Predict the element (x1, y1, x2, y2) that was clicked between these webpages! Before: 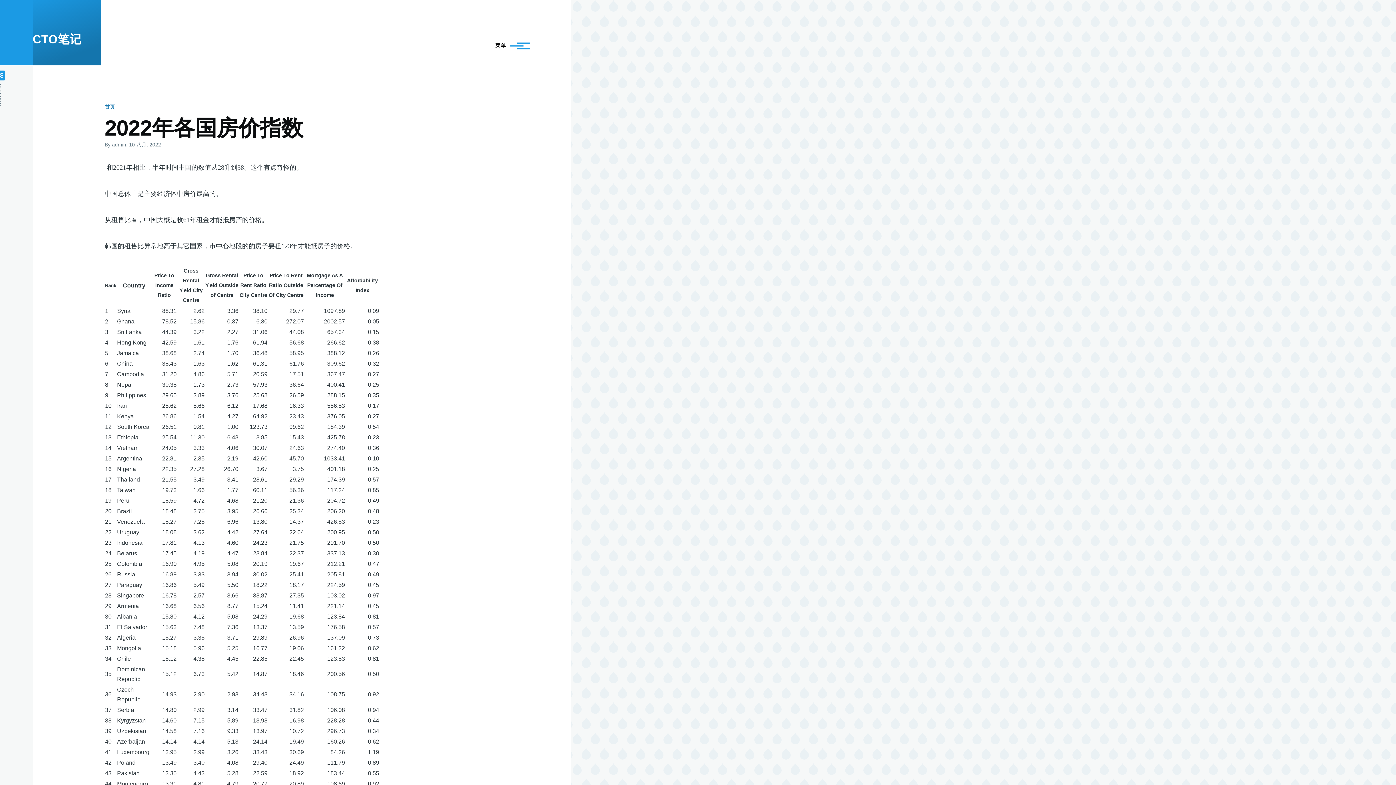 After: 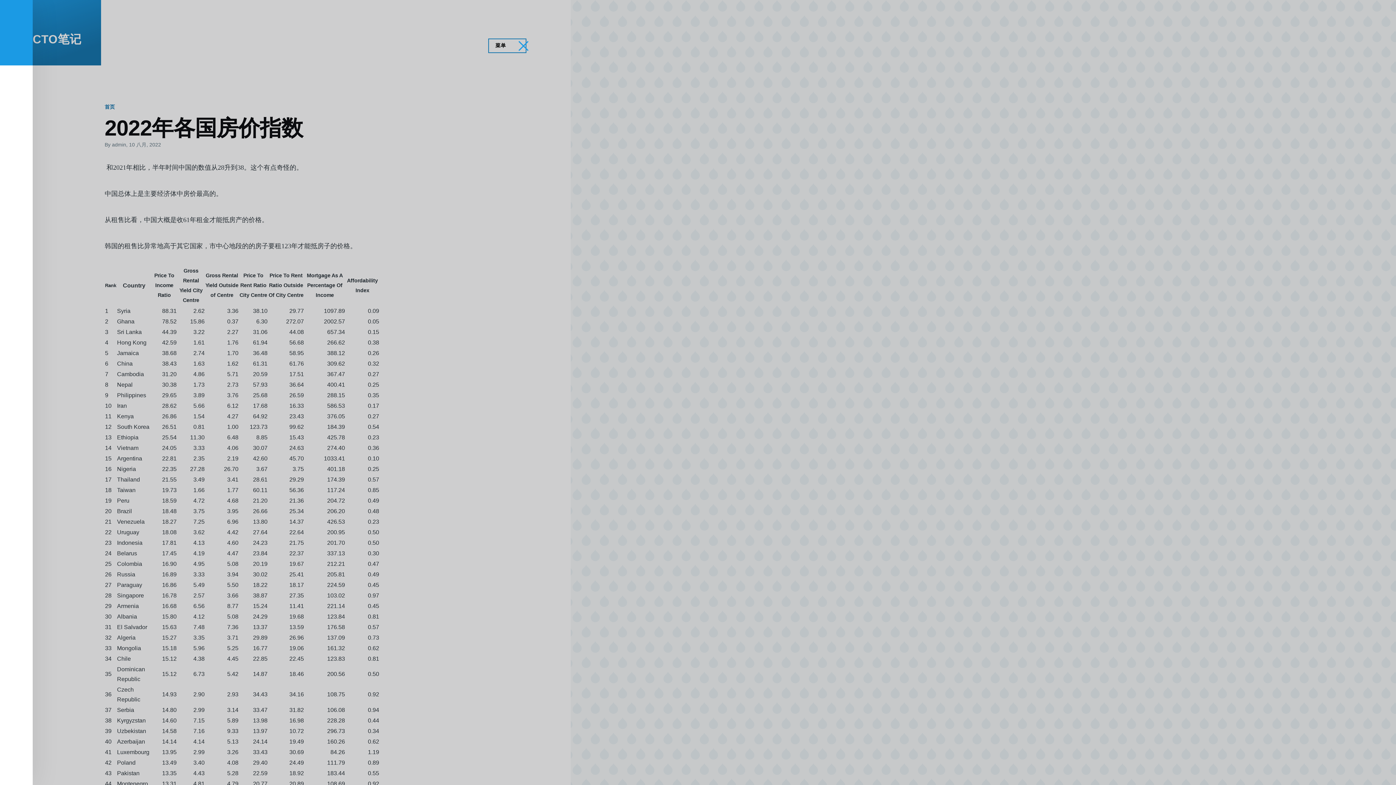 Action: bbox: (488, 39, 525, 52) label: Main Menu